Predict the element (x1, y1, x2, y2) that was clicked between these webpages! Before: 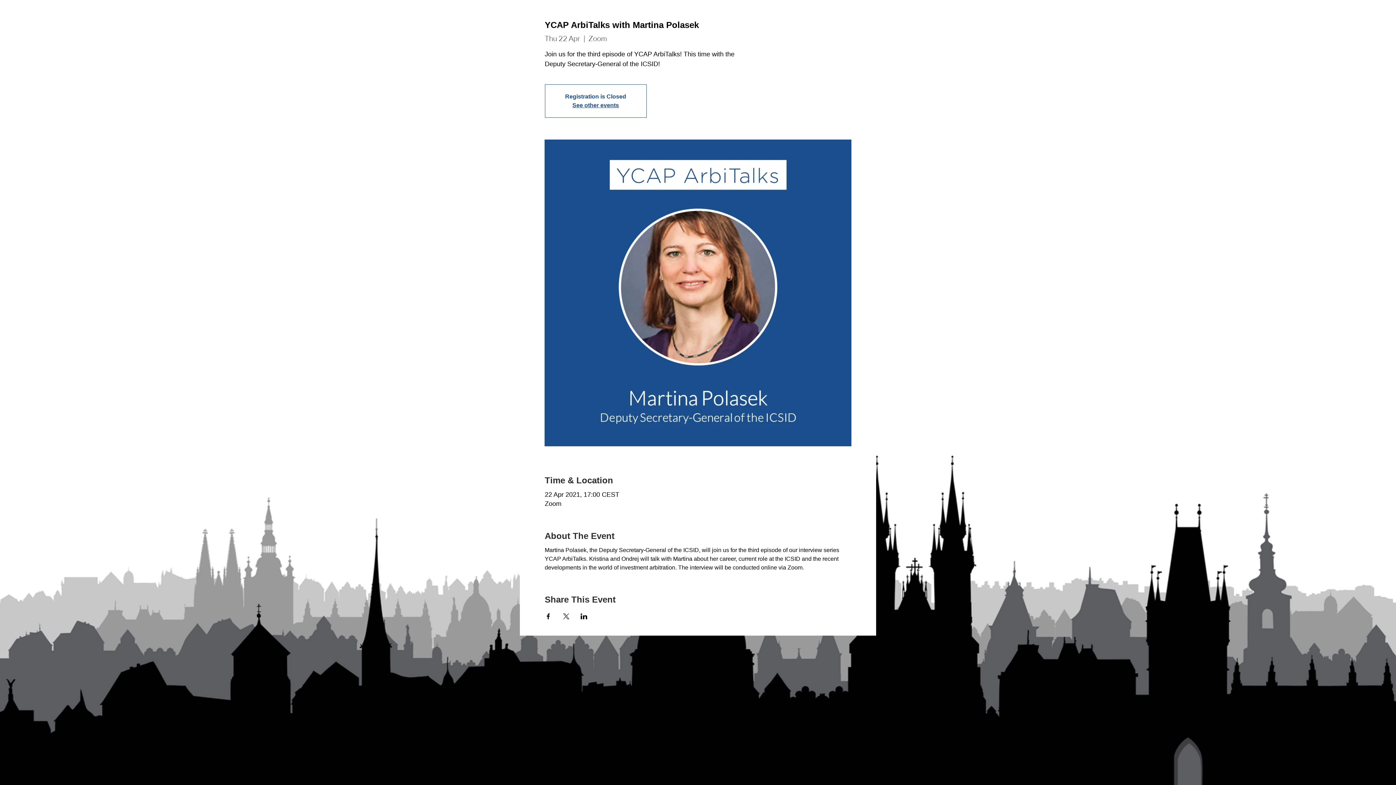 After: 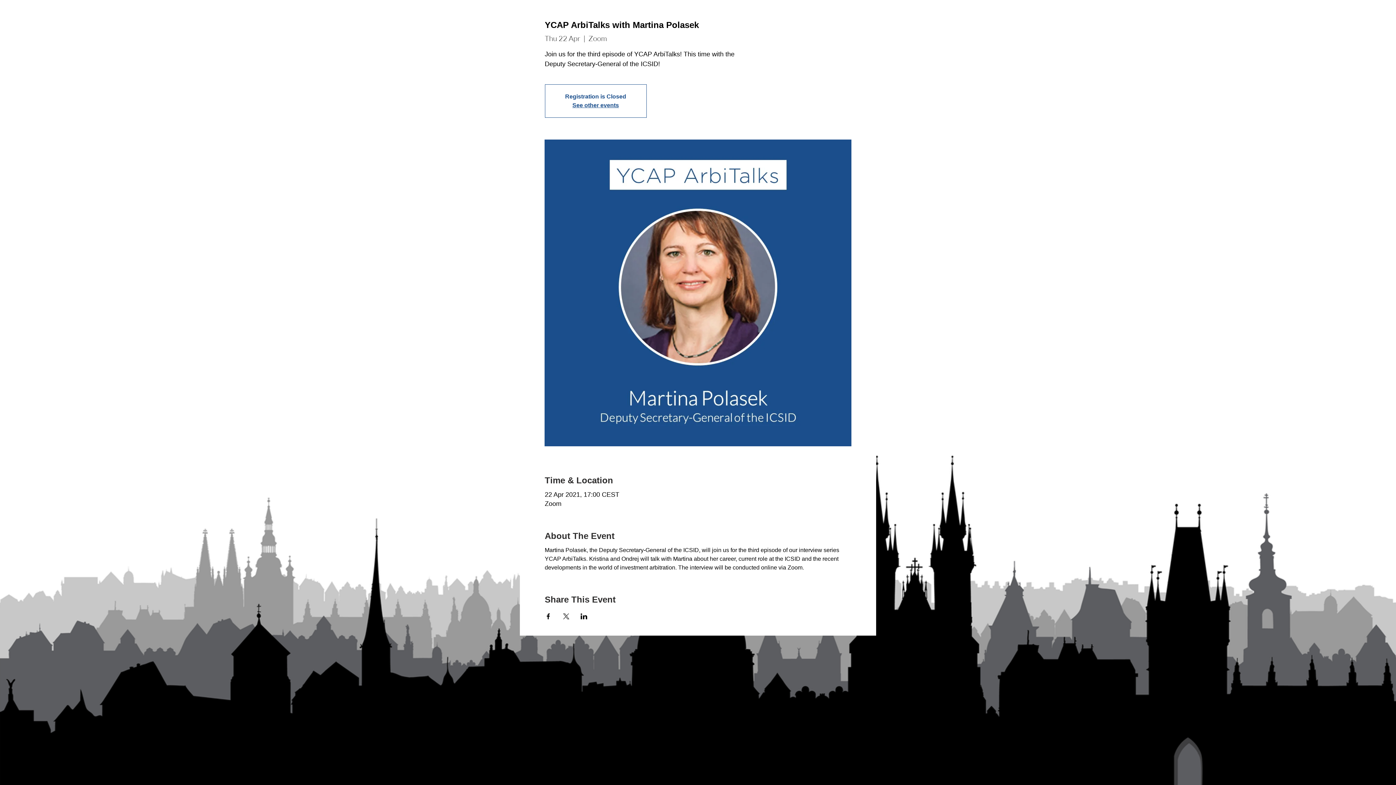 Action: label: Share event on LinkedIn bbox: (580, 613, 587, 619)